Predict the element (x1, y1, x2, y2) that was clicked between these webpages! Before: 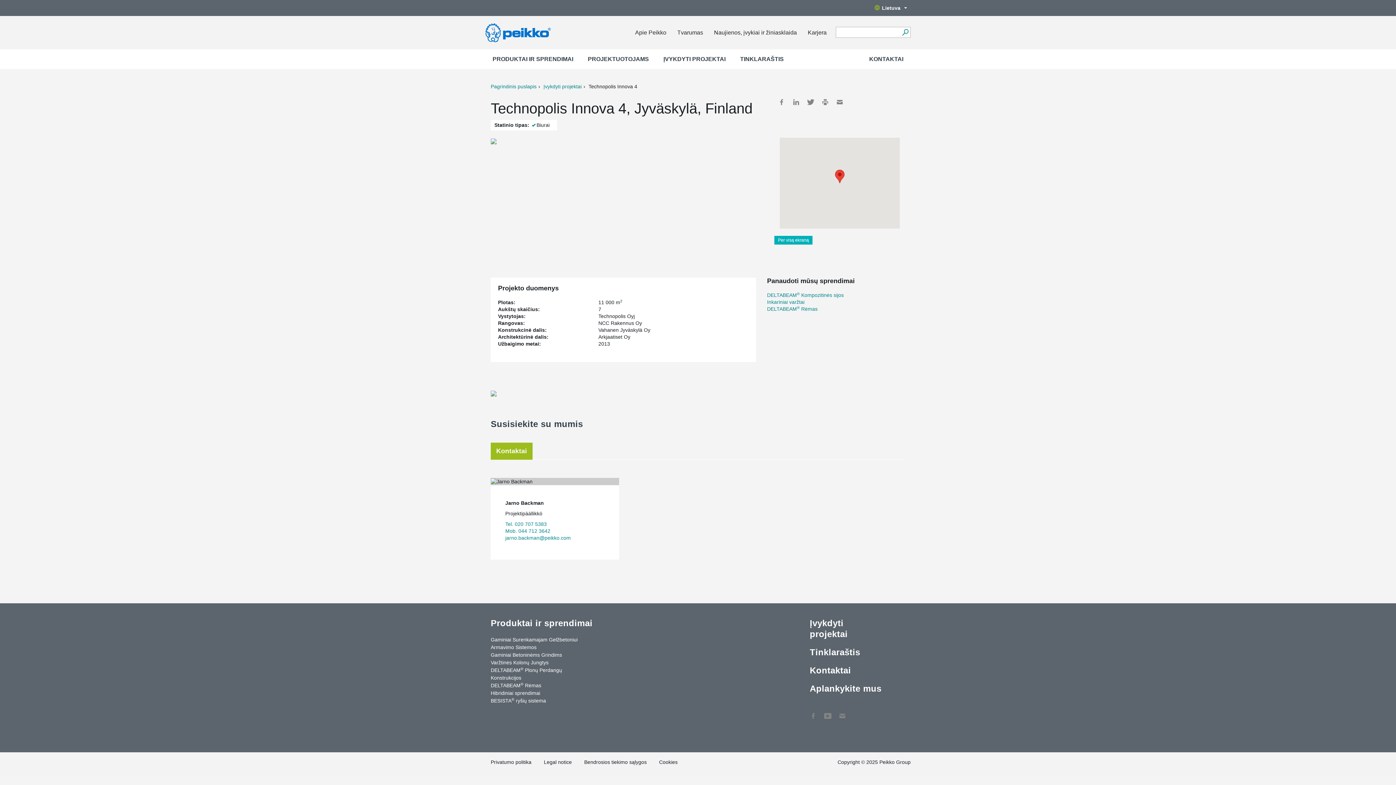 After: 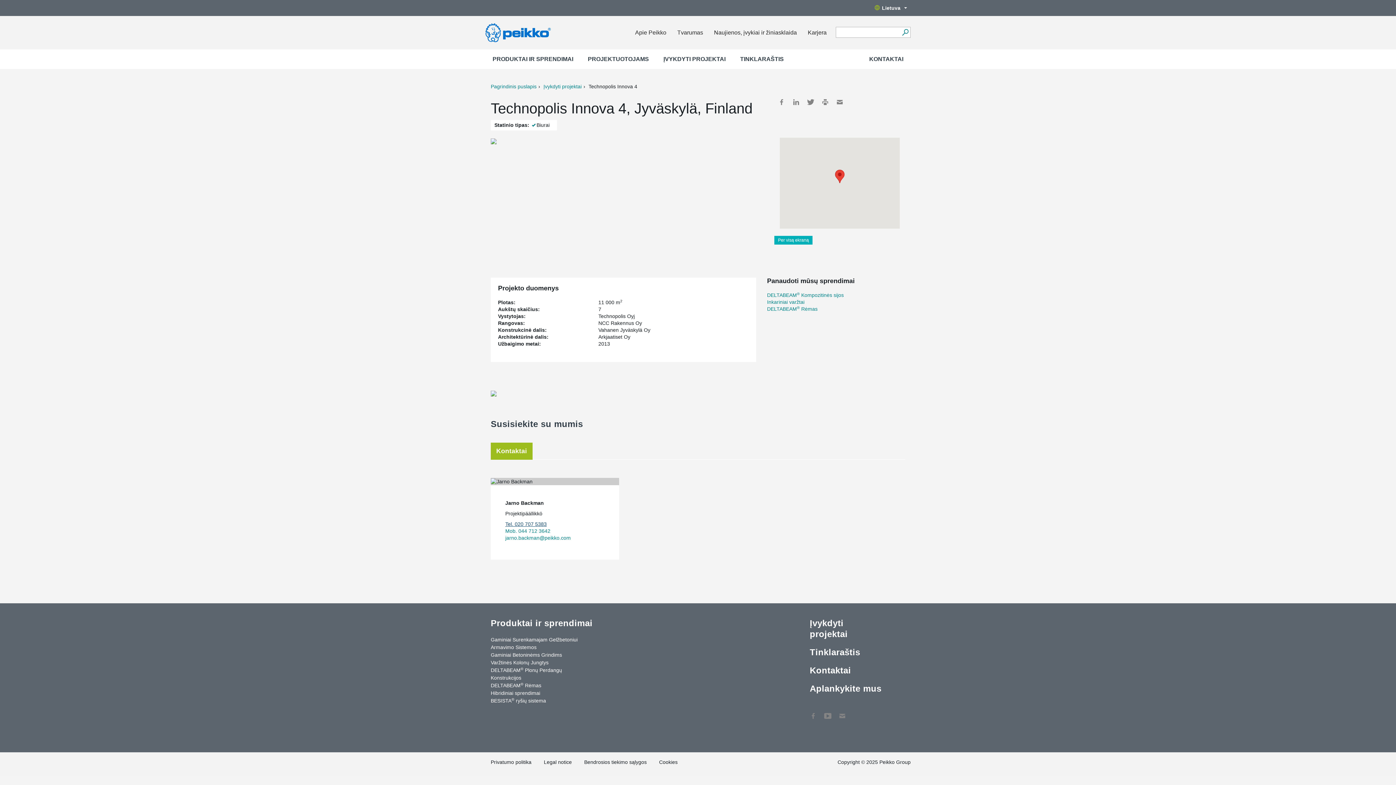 Action: label: Tel. 020 707 5383 bbox: (505, 521, 546, 527)